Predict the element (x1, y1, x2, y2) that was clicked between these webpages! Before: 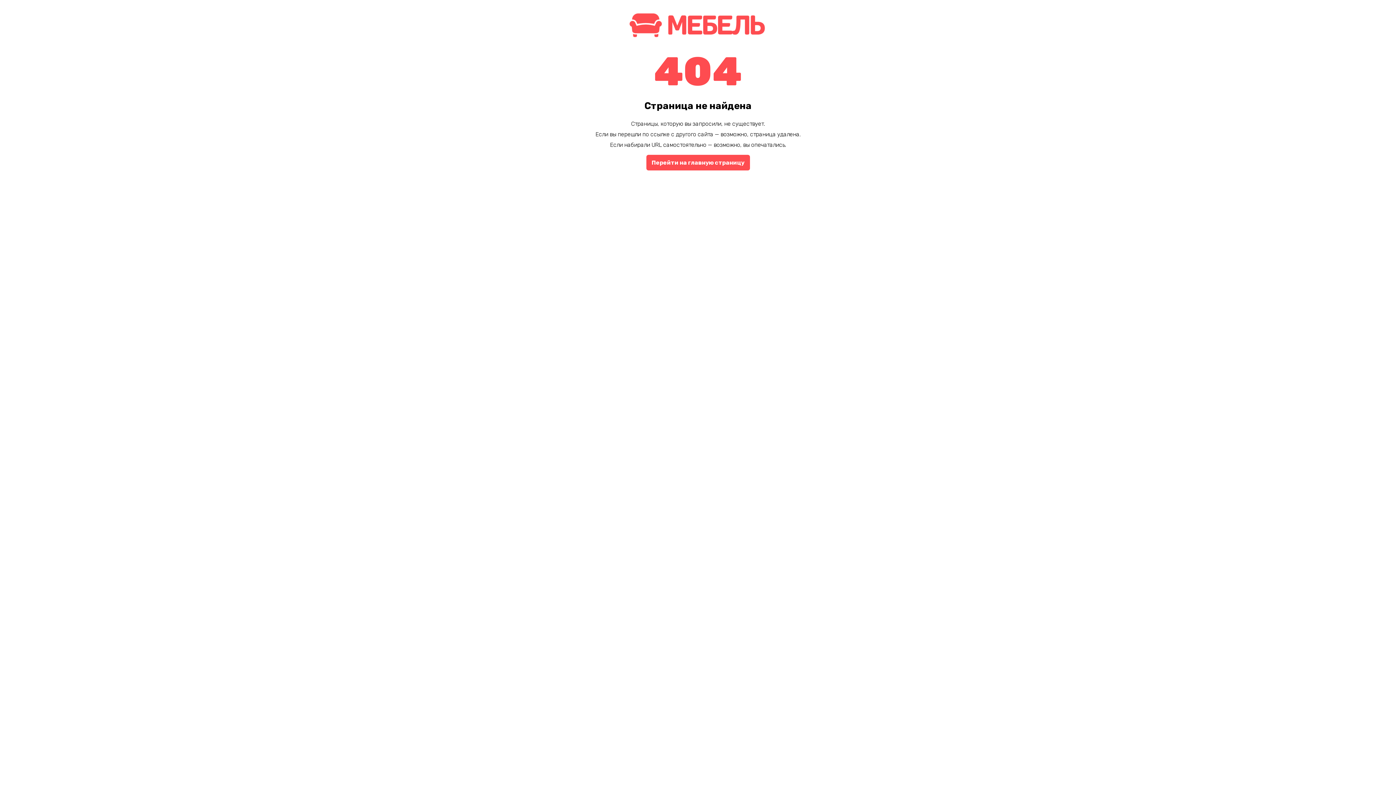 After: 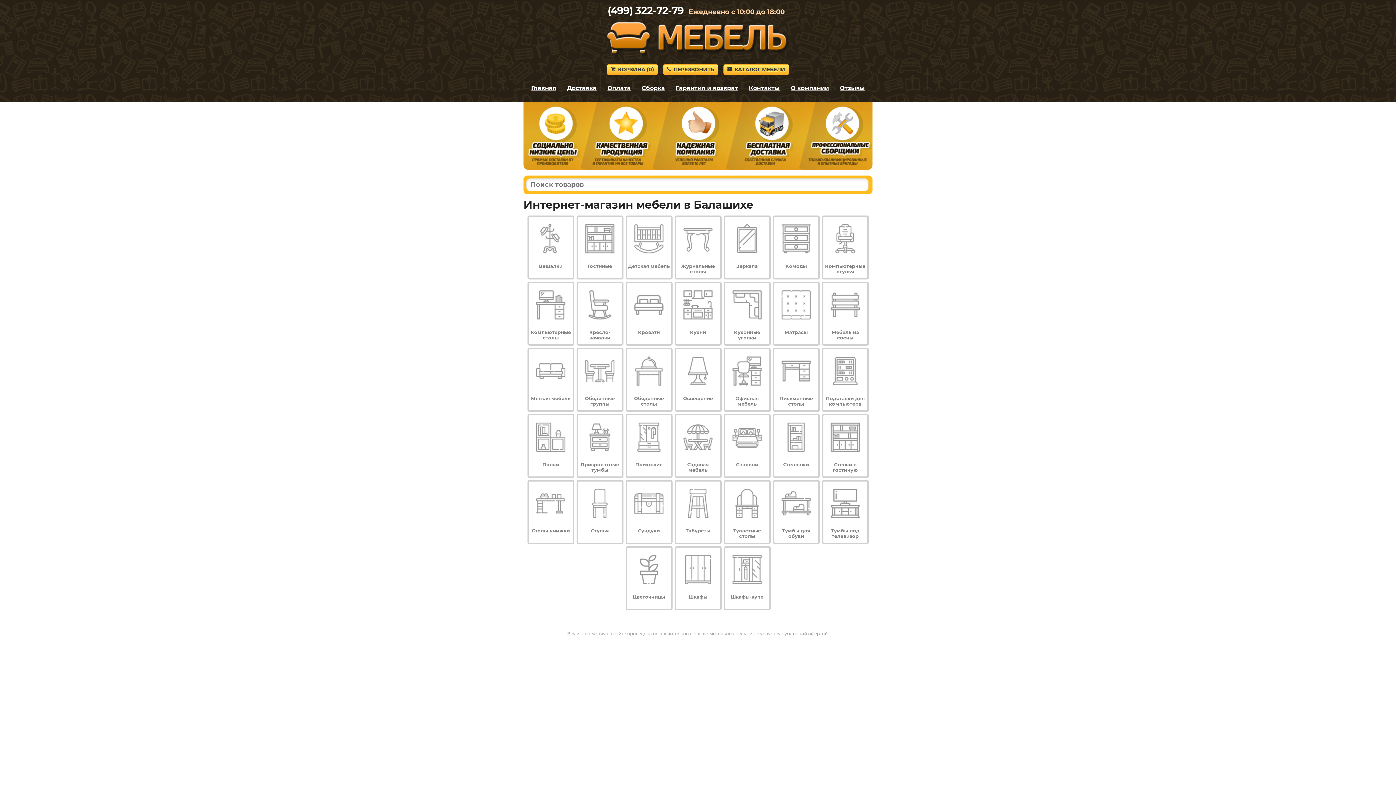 Action: bbox: (646, 154, 750, 170) label: Перейти на главную страницу